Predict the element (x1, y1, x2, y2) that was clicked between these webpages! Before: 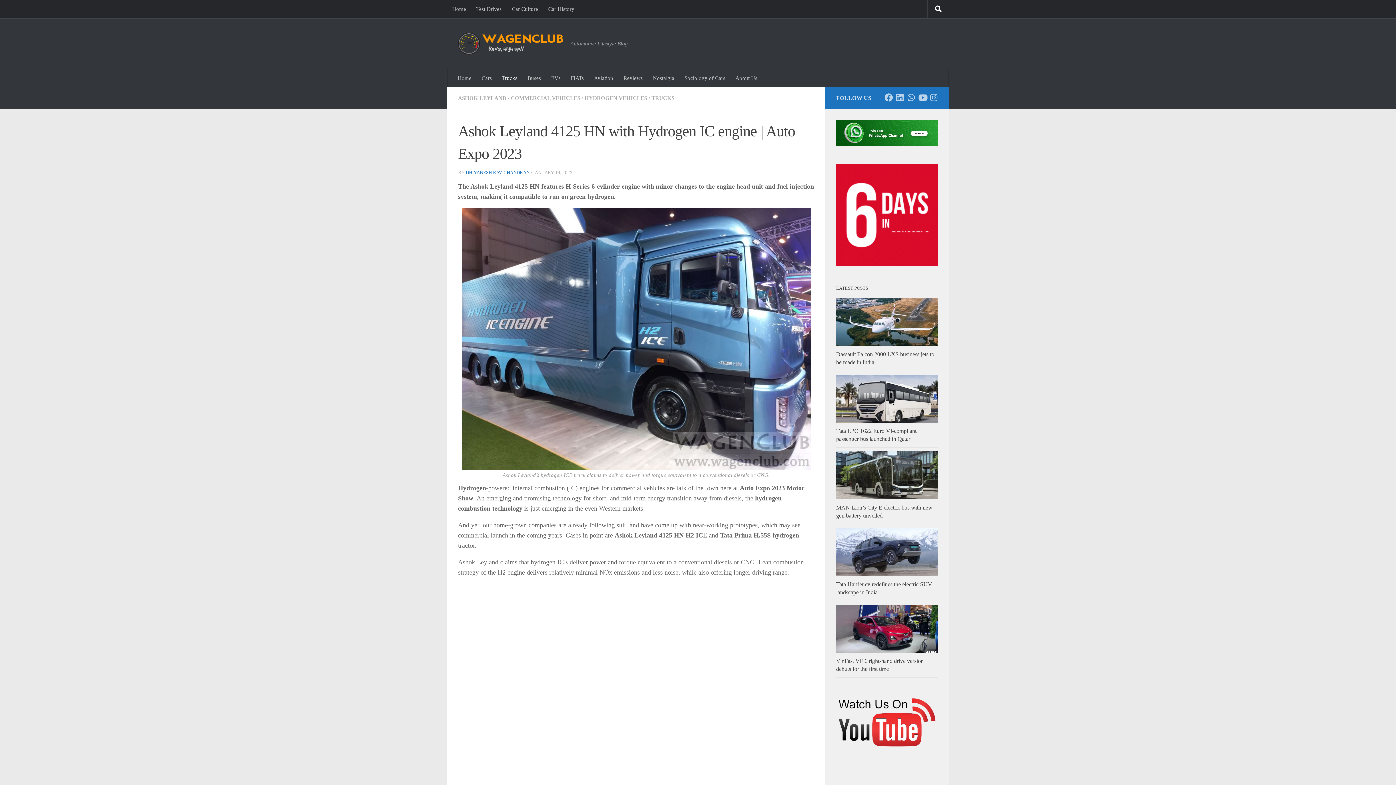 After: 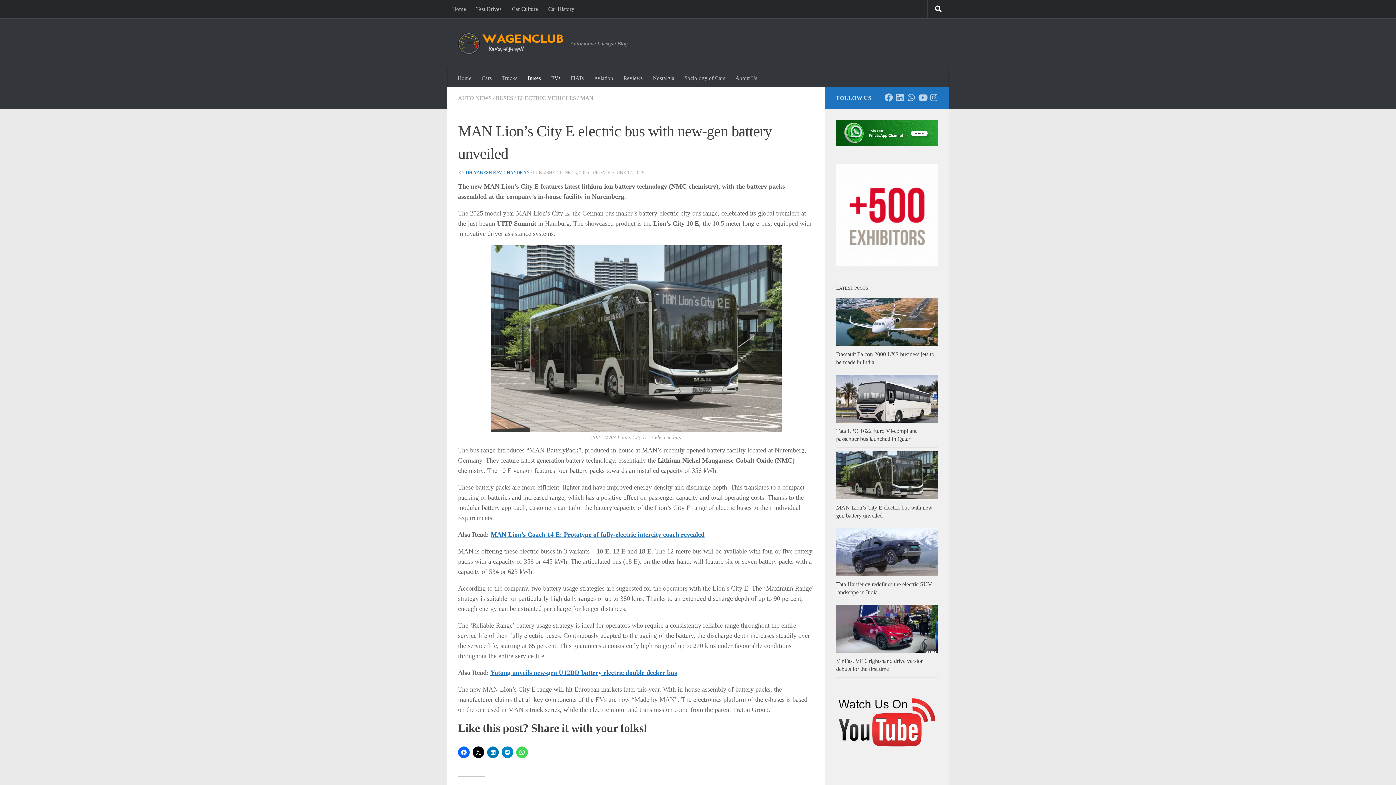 Action: bbox: (836, 451, 938, 499)